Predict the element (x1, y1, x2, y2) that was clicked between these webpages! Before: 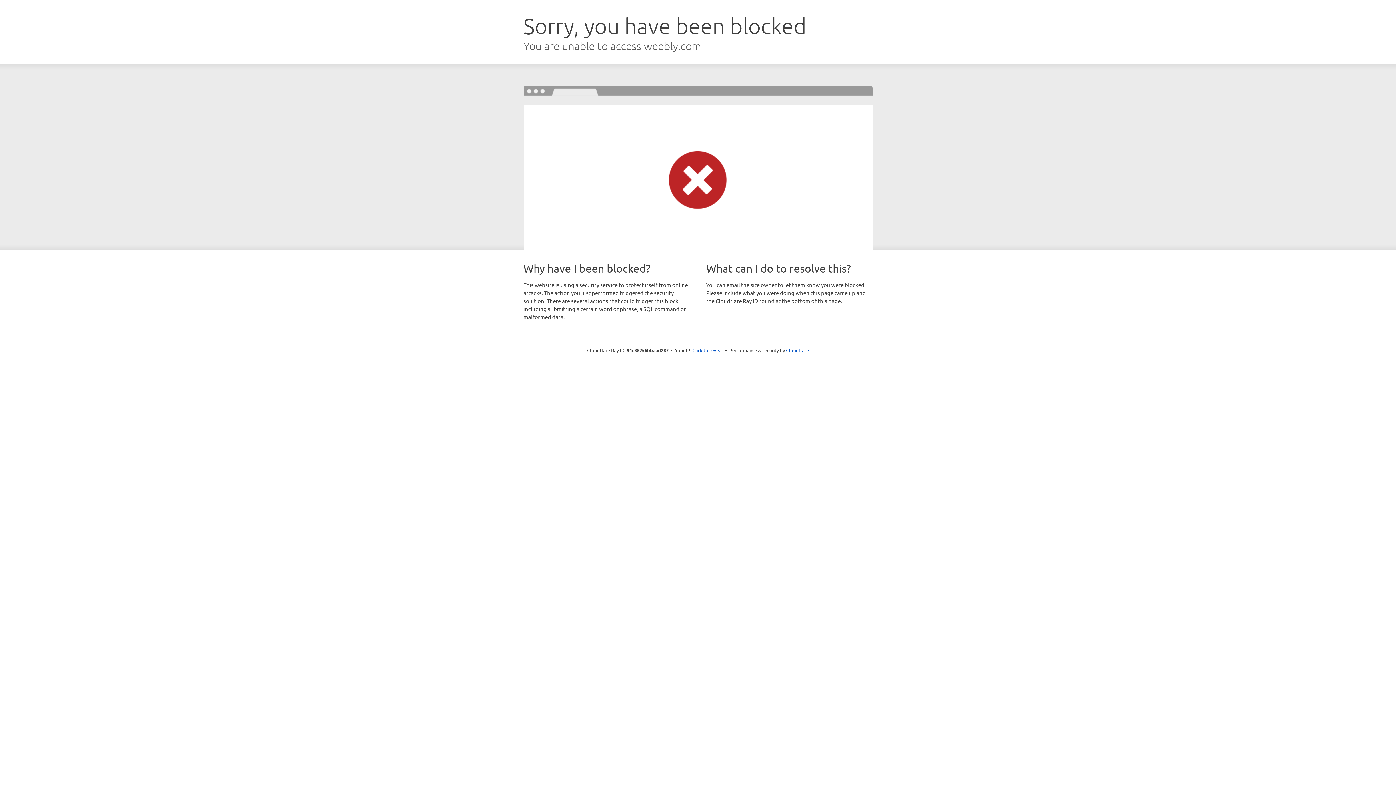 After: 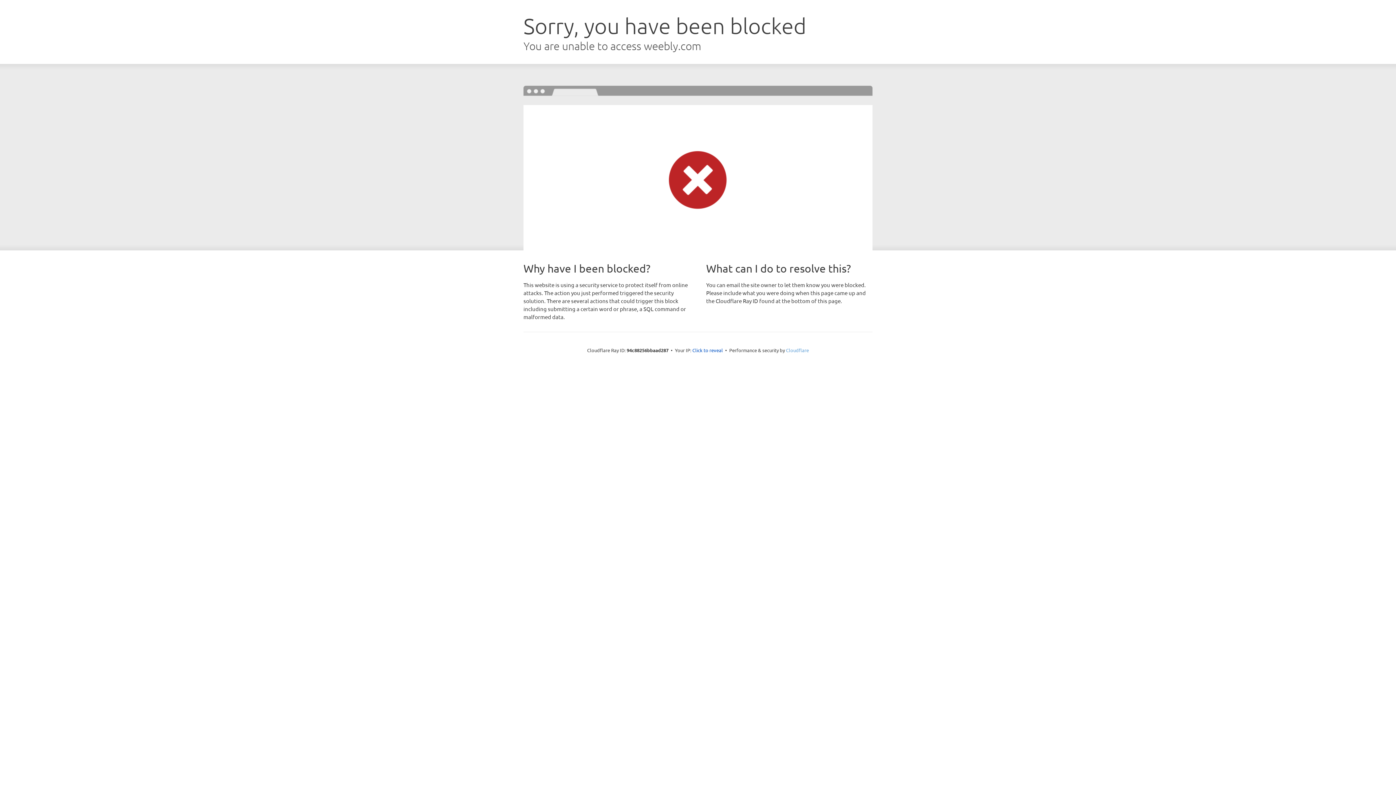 Action: label: Cloudflare bbox: (786, 347, 809, 353)